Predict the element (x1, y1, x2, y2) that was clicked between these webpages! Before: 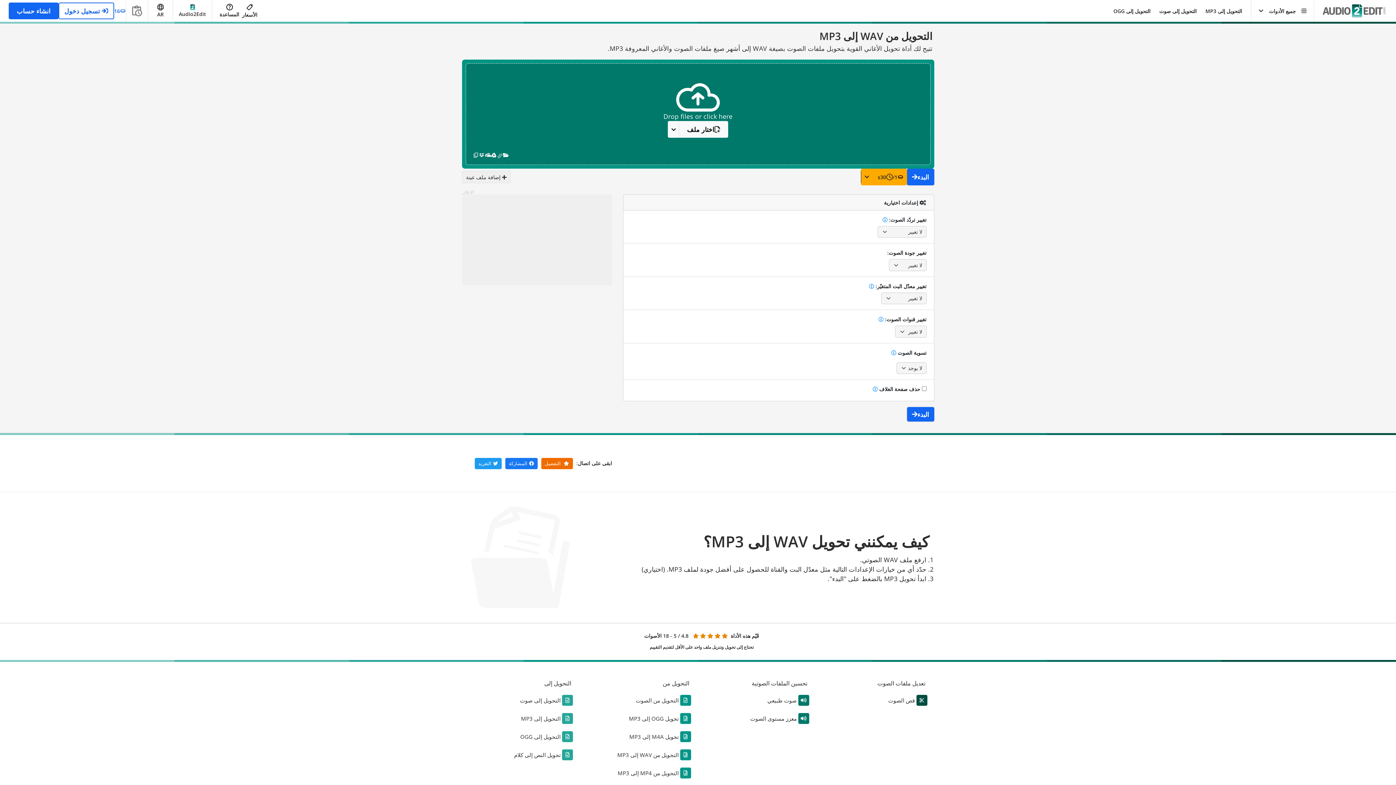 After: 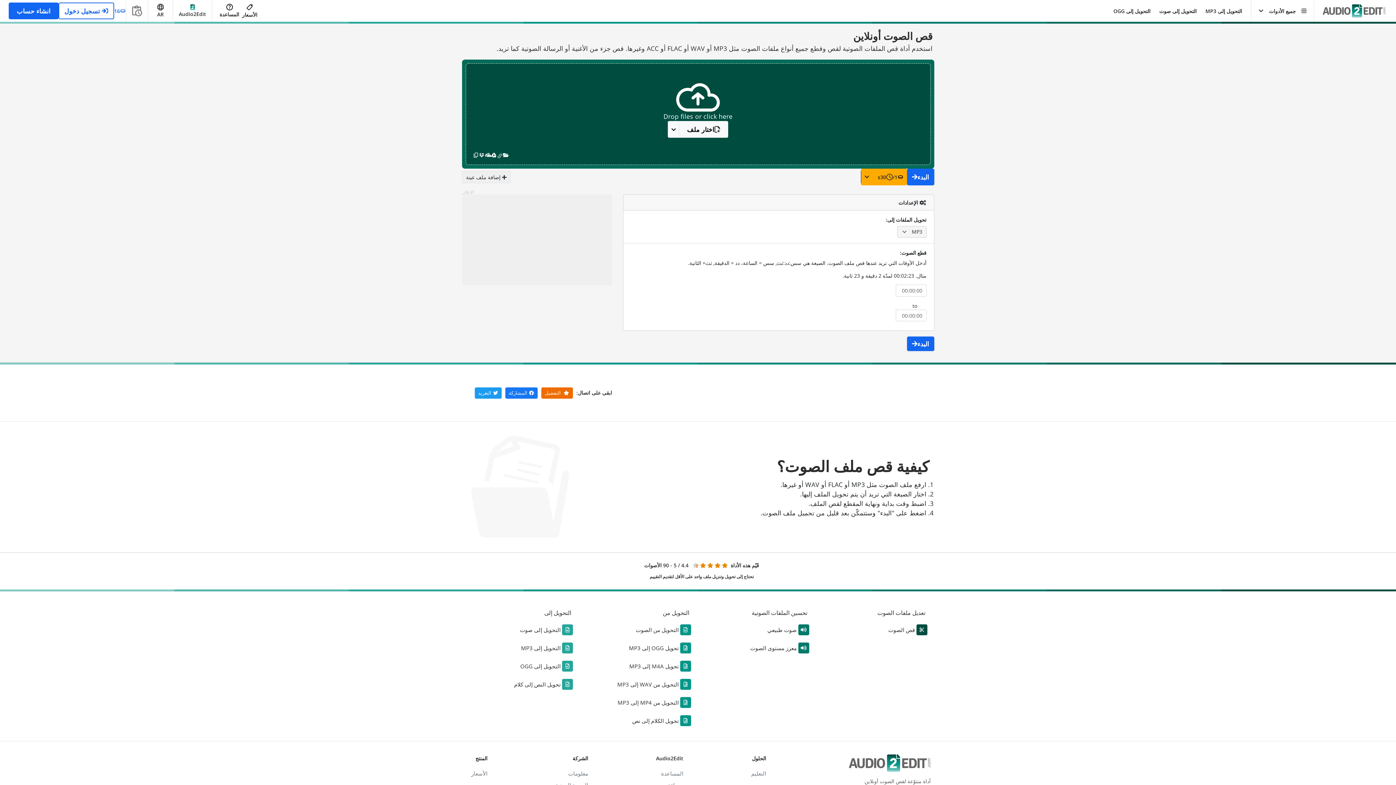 Action: label: قص الصوت bbox: (821, 691, 928, 709)